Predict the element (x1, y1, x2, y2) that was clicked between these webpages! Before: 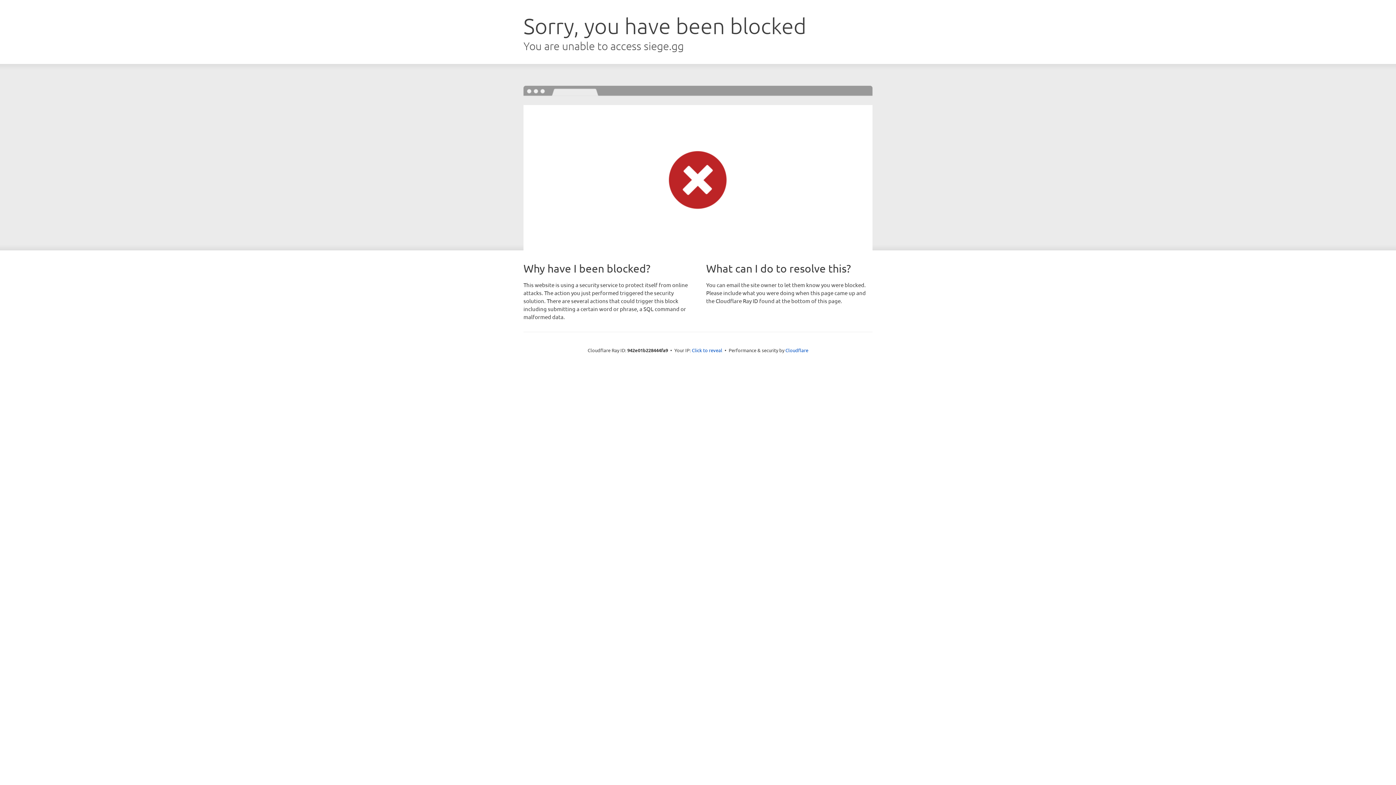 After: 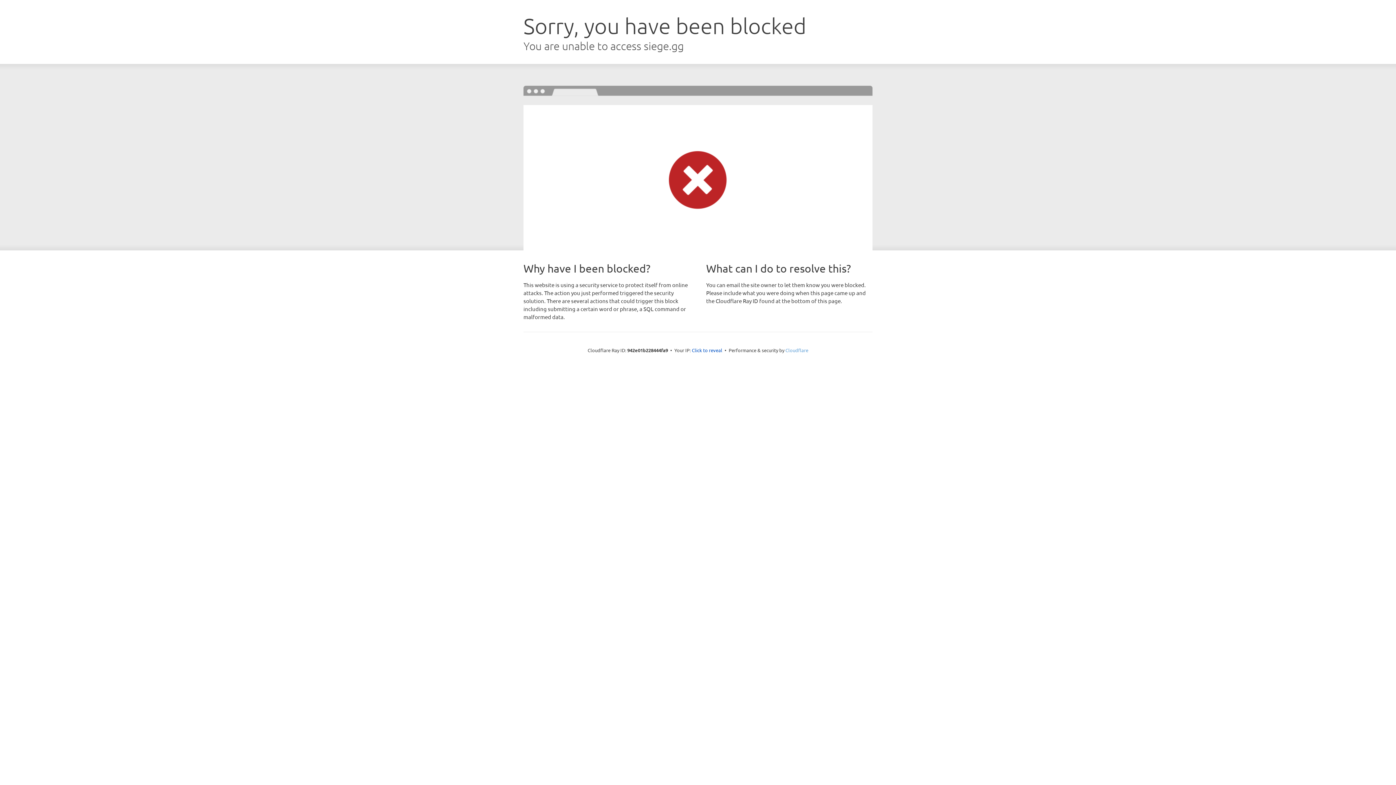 Action: label: Cloudflare bbox: (785, 347, 808, 353)